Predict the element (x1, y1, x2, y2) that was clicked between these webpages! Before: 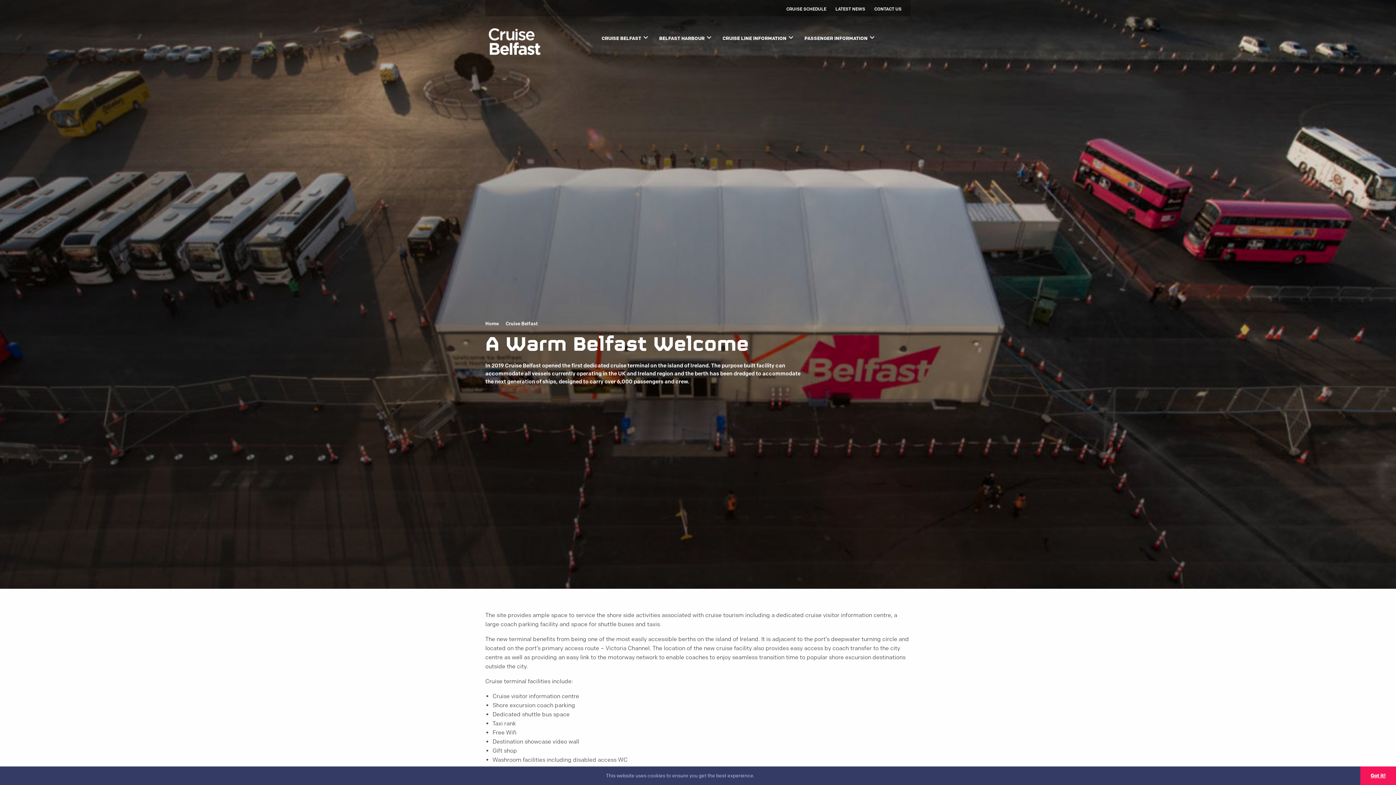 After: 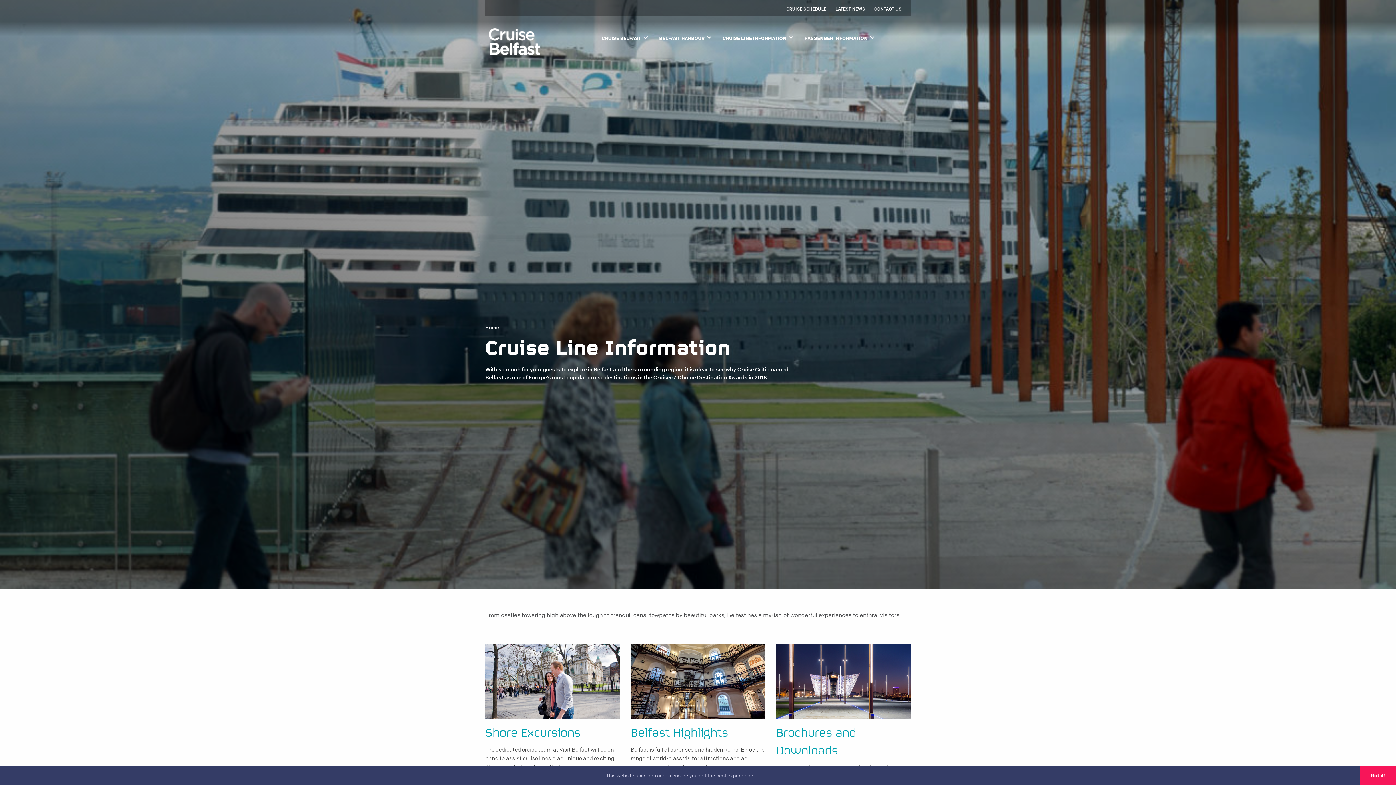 Action: label: CRUISE LINE INFORMATION
keyboard_arrow_down bbox: (715, 16, 797, 47)